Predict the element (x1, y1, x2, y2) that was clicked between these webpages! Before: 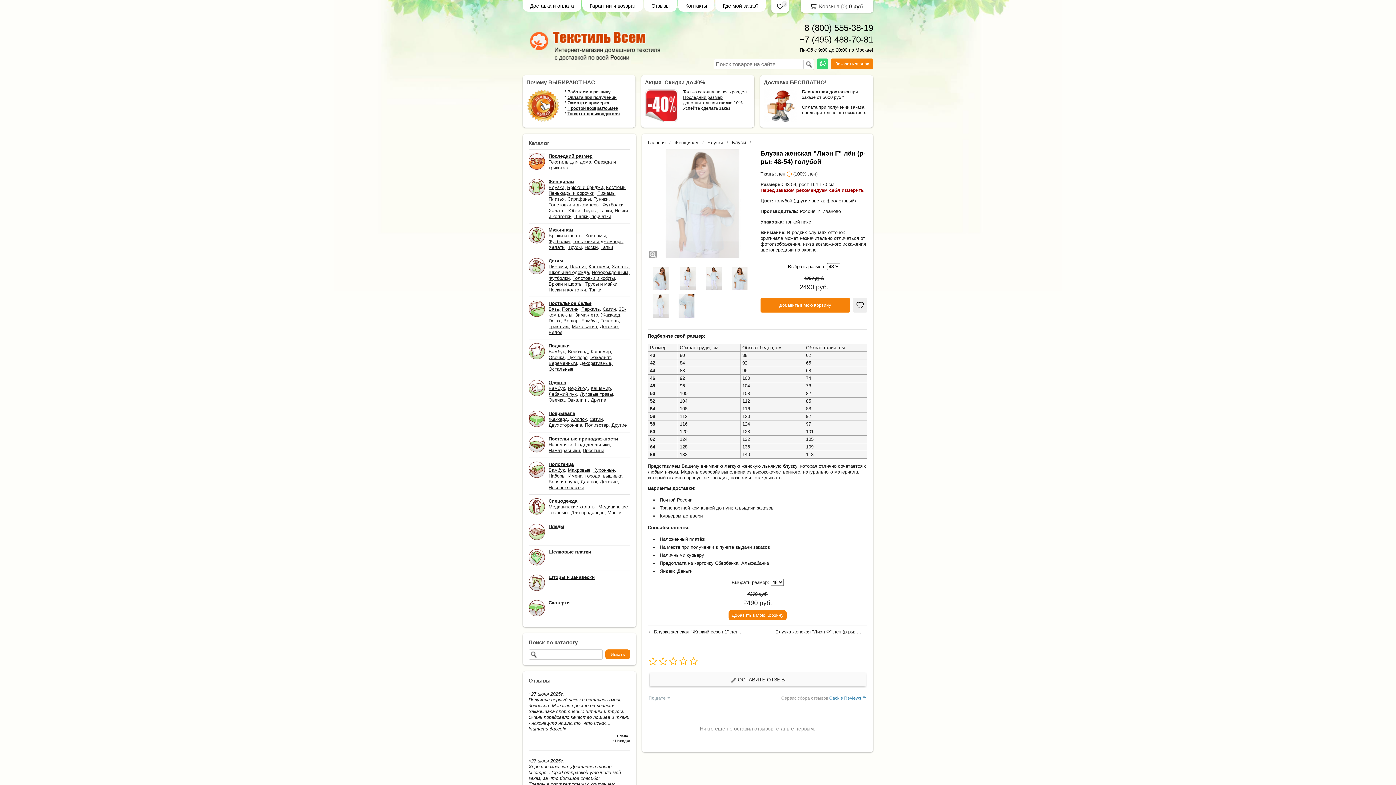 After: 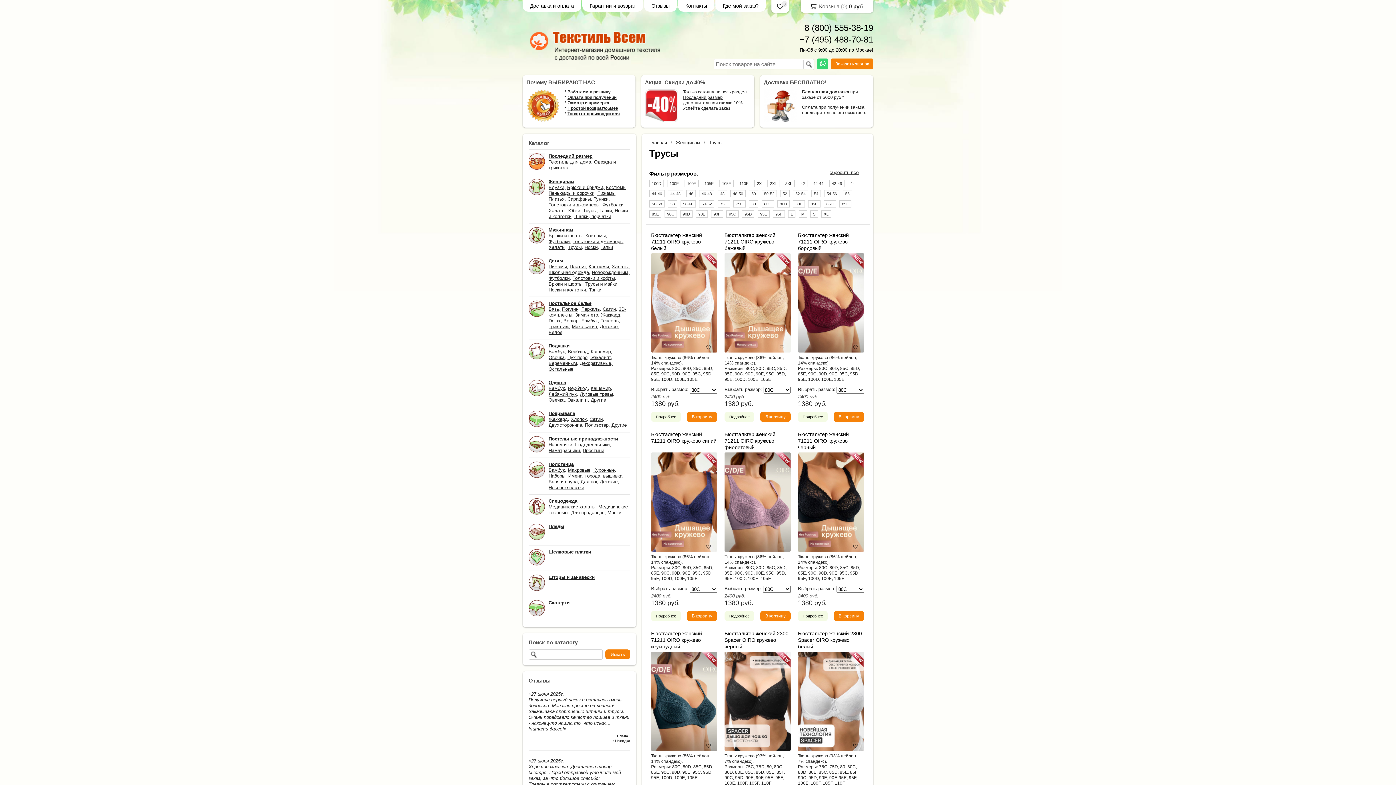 Action: bbox: (583, 208, 598, 213) label: Трусы